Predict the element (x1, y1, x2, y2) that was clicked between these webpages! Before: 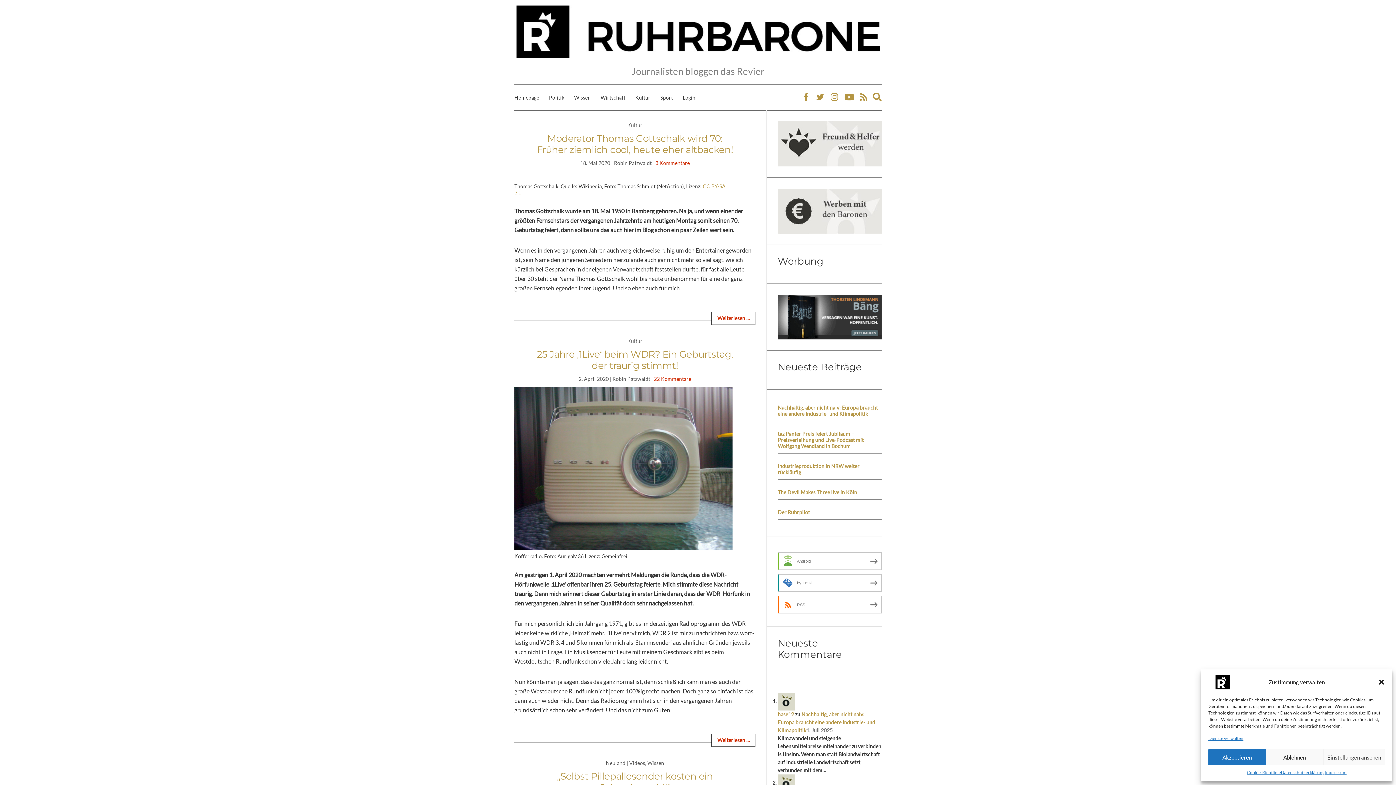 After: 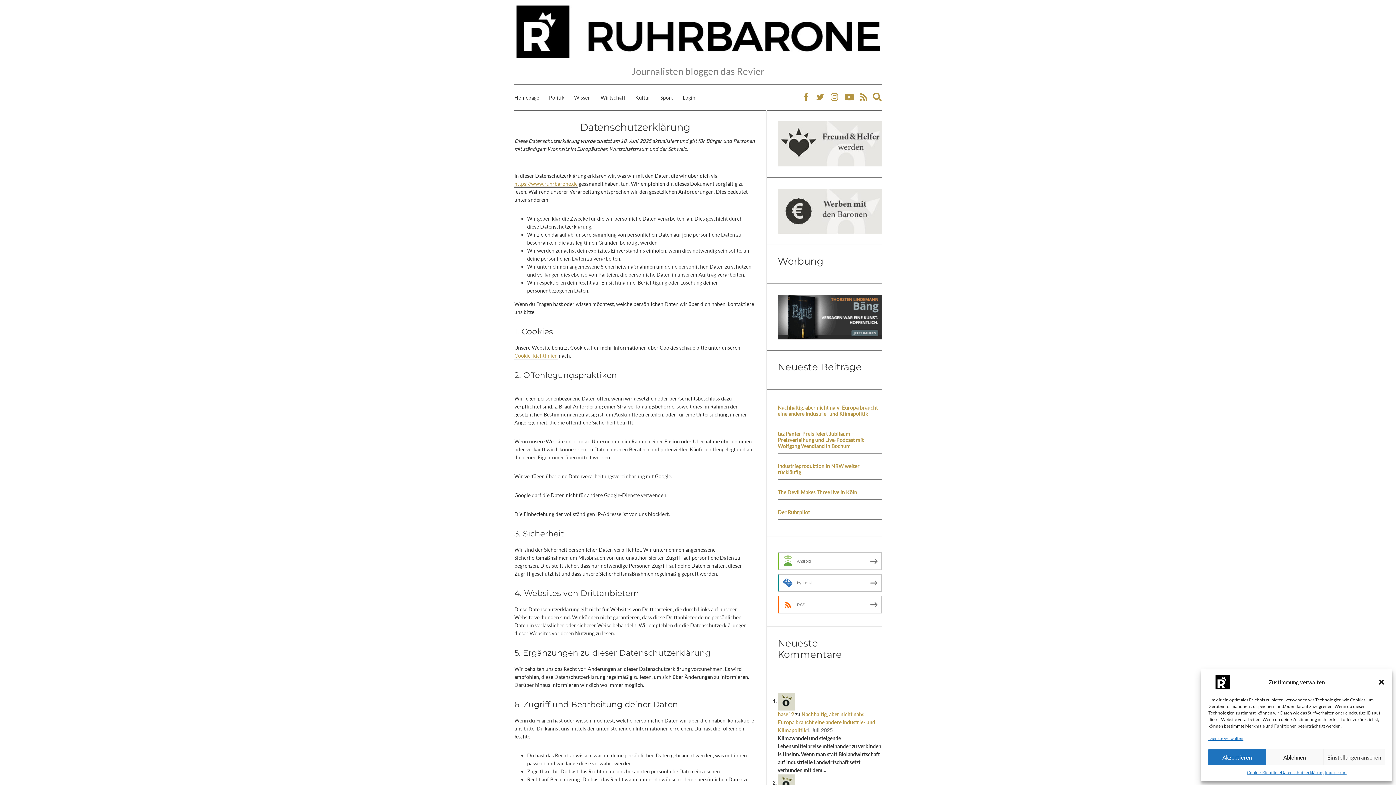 Action: label: Datenschutzerklärung bbox: (1281, 769, 1325, 776)